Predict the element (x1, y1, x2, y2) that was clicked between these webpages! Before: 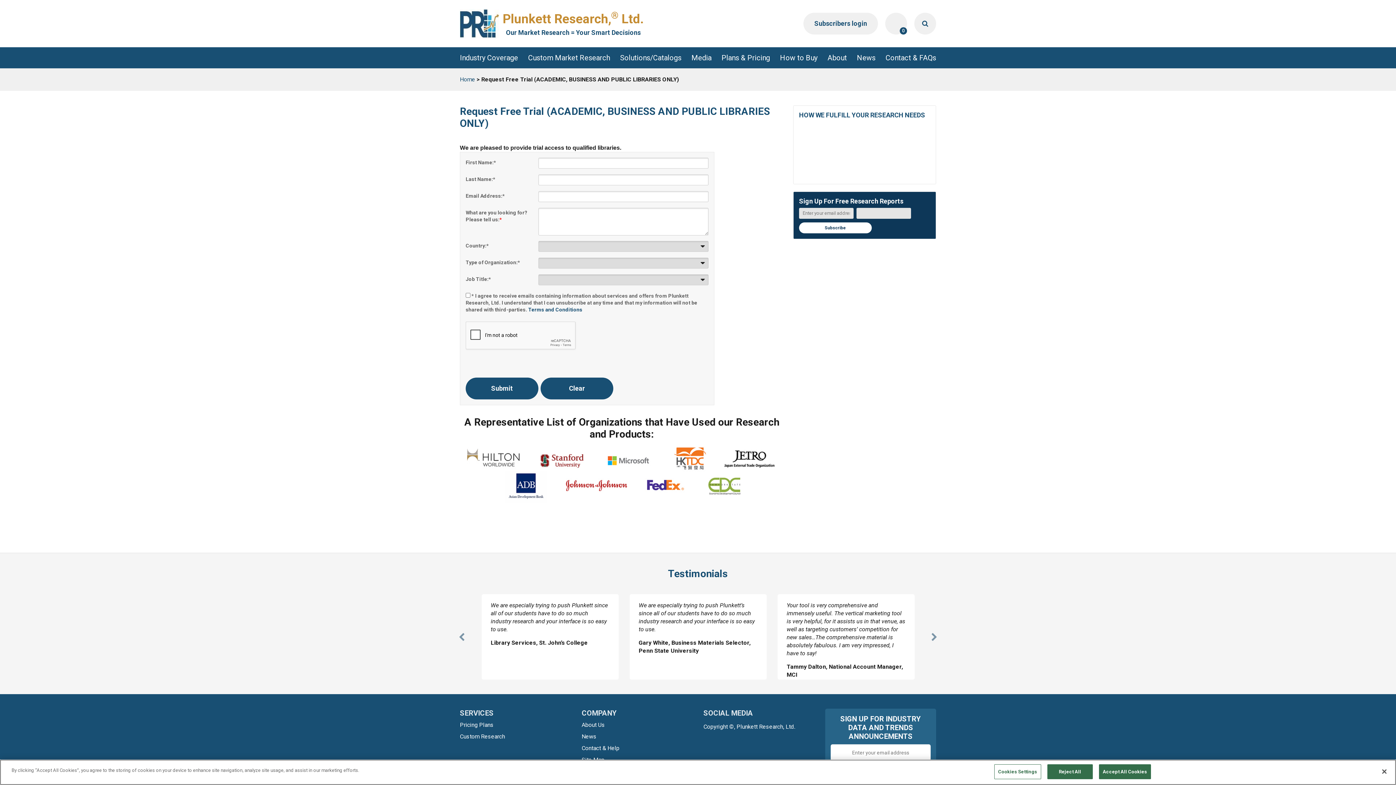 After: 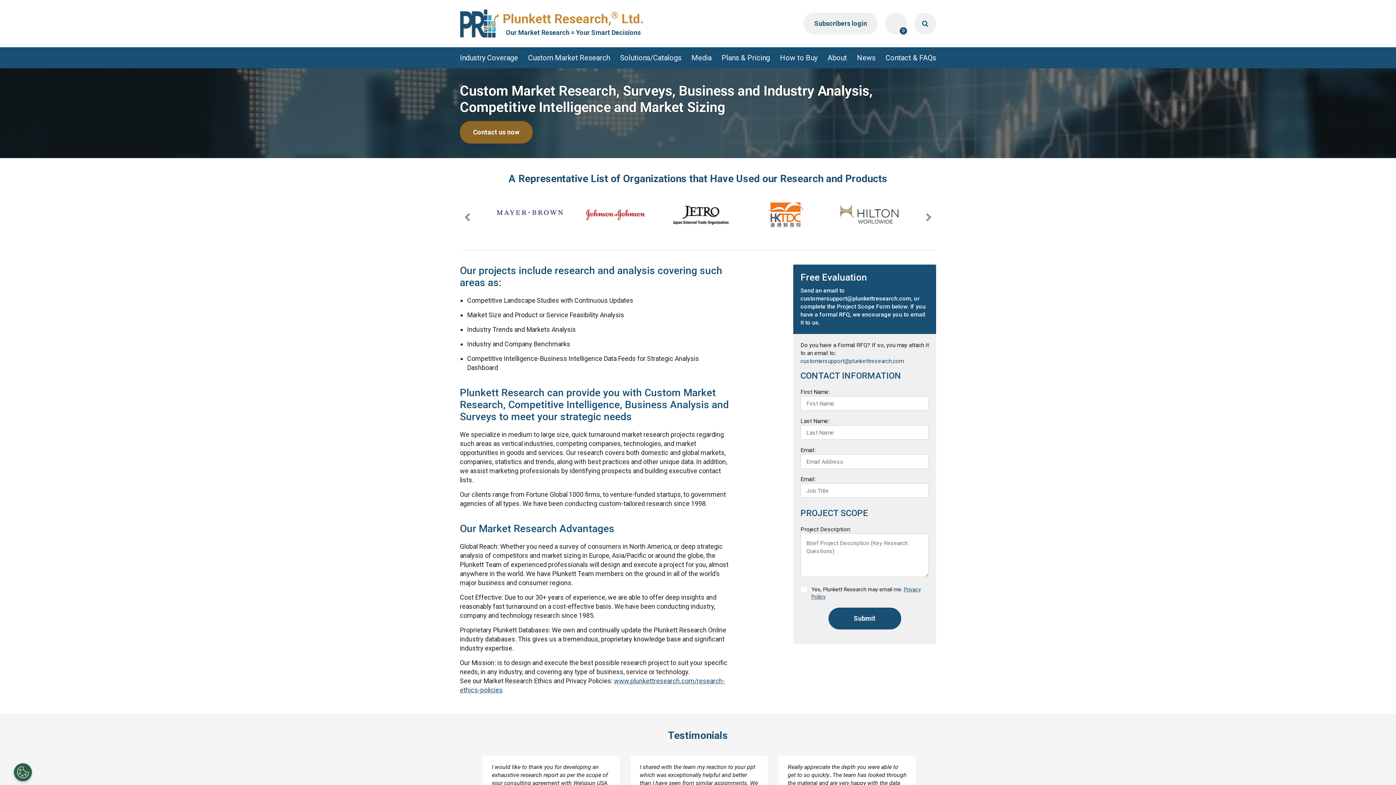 Action: label: Custom Market Research bbox: (528, 47, 610, 68)